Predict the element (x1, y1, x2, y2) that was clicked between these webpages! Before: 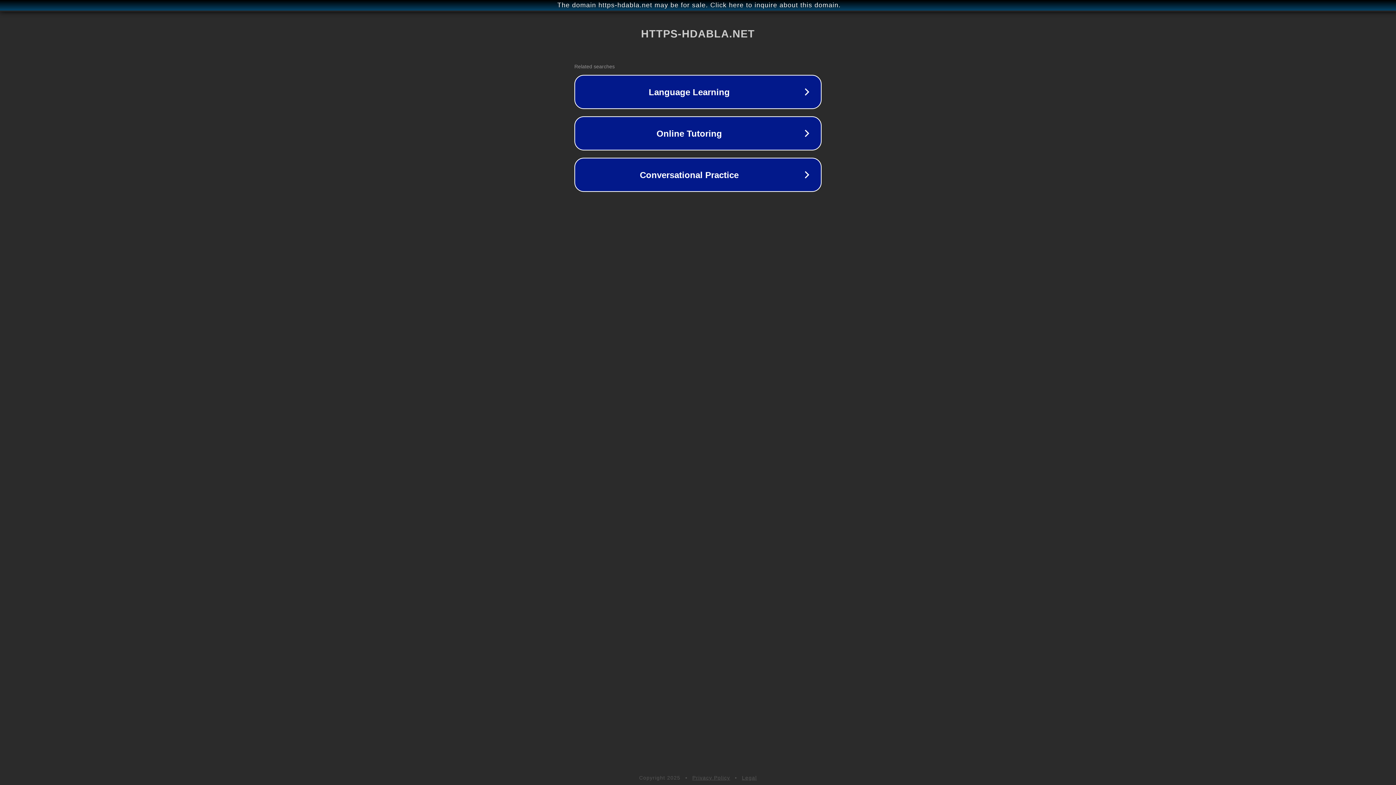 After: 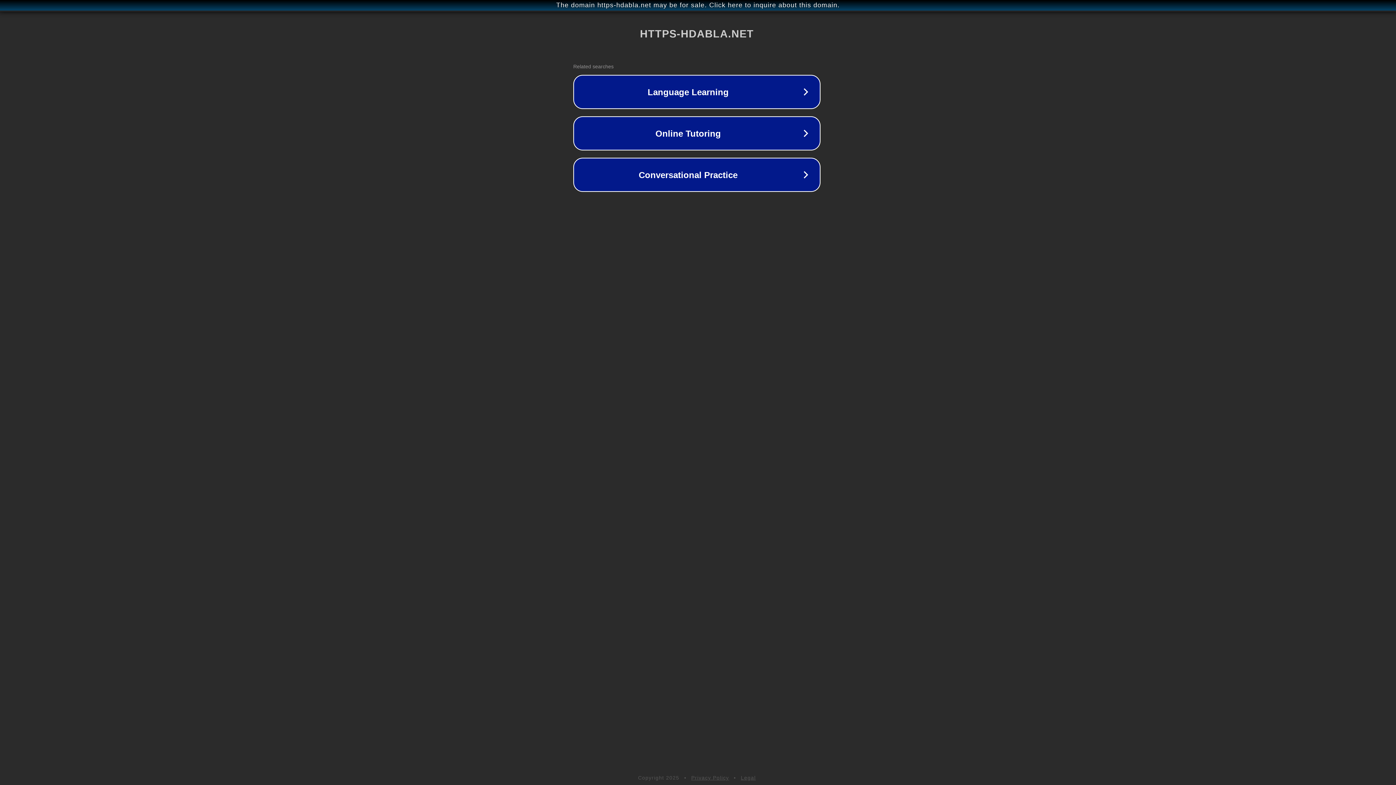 Action: label: The domain https-hdabla.net may be for sale. Click here to inquire about this domain. bbox: (1, 1, 1397, 9)